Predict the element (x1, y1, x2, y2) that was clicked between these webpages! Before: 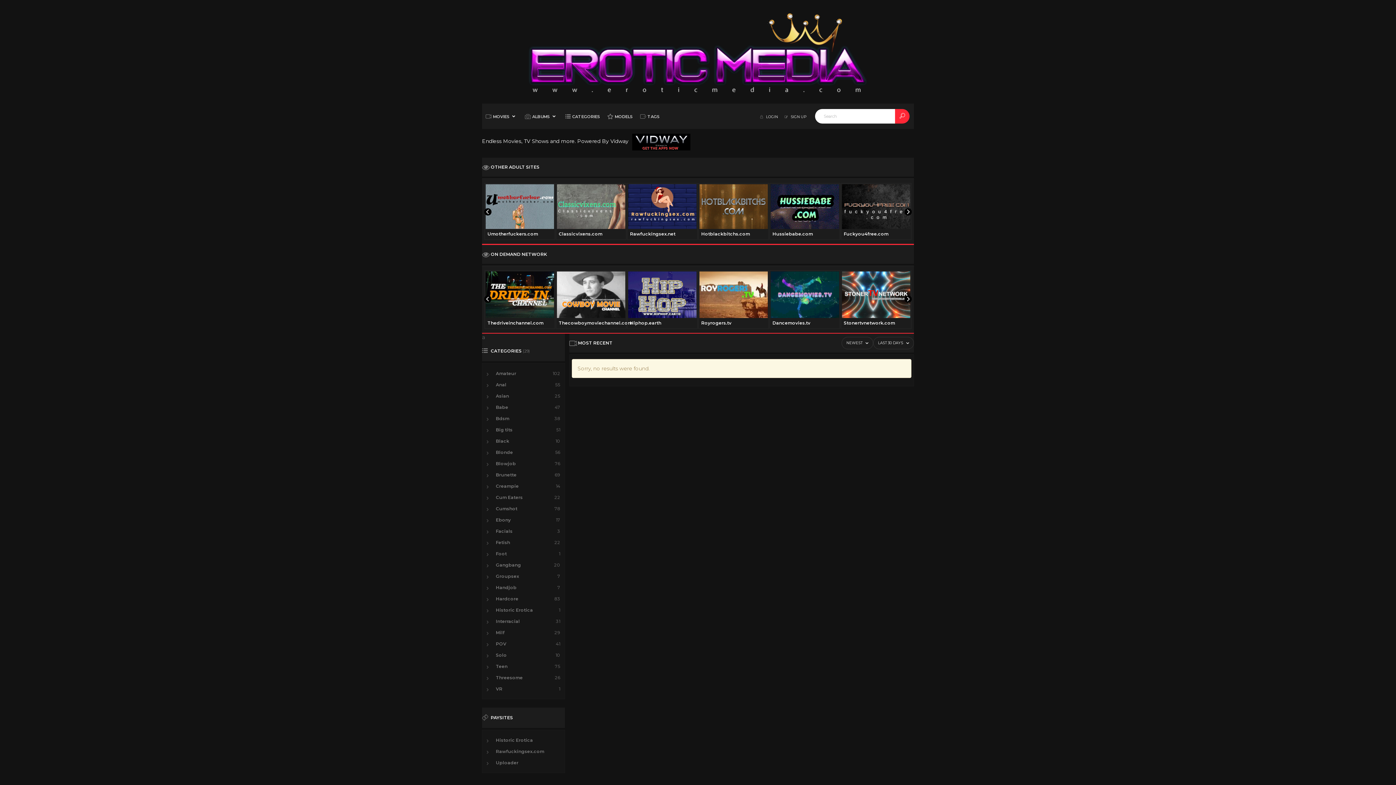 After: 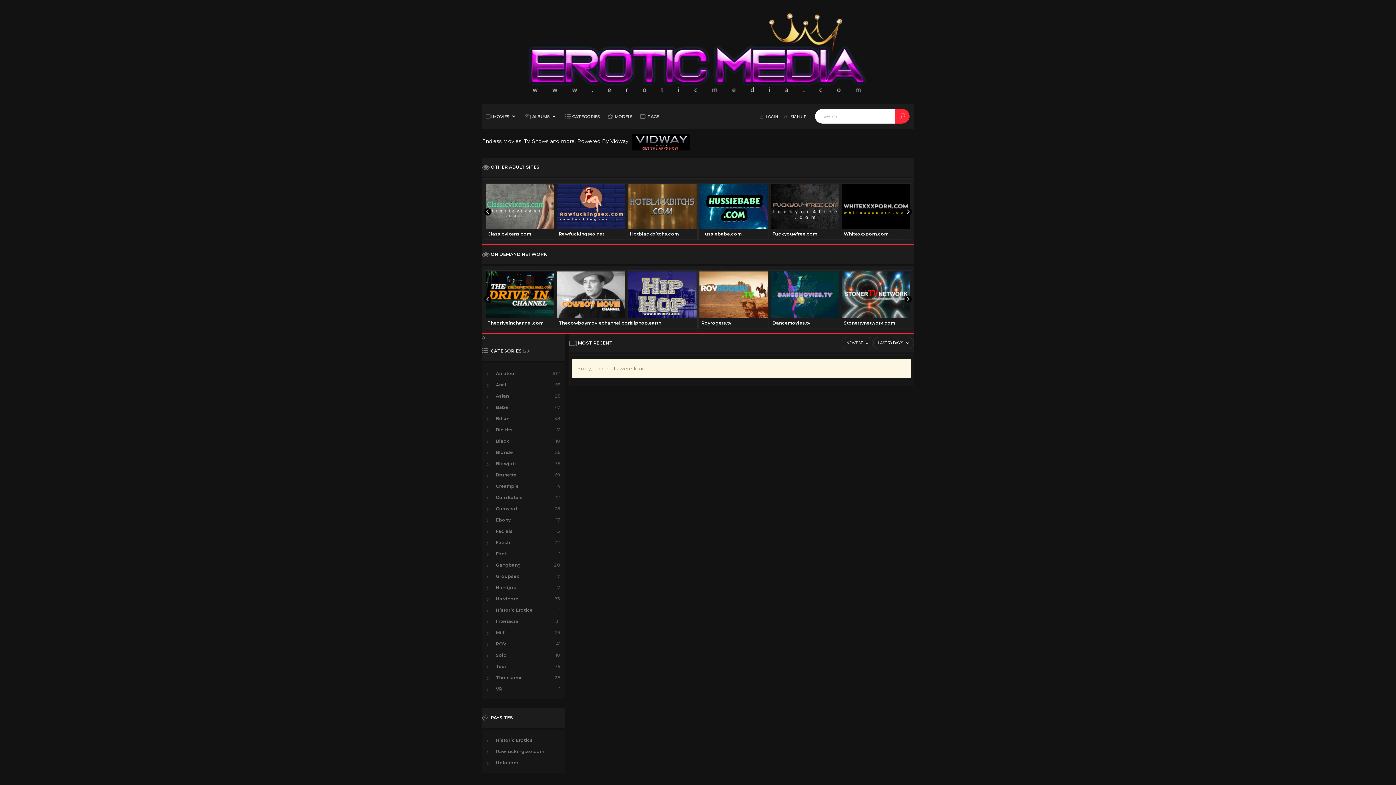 Action: bbox: (904, 197, 912, 204)